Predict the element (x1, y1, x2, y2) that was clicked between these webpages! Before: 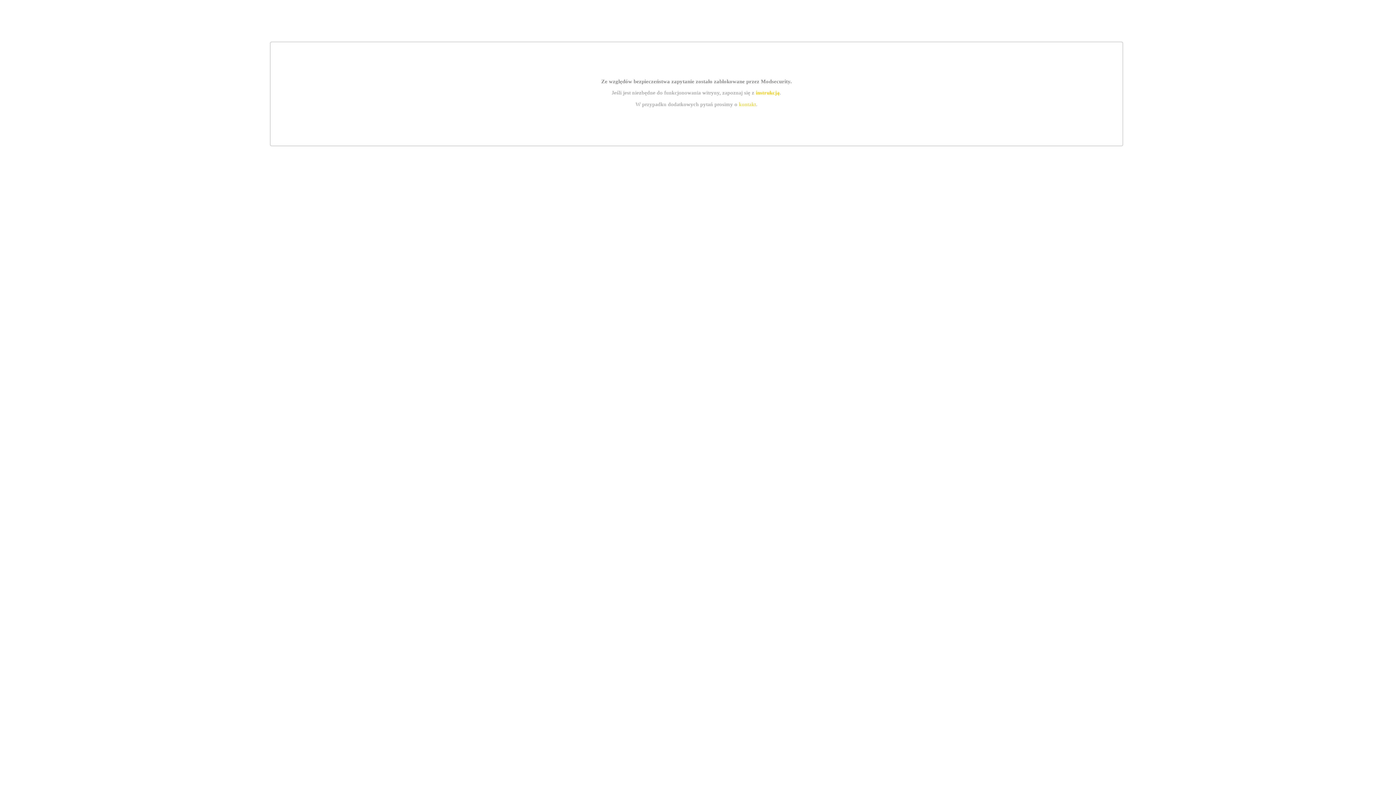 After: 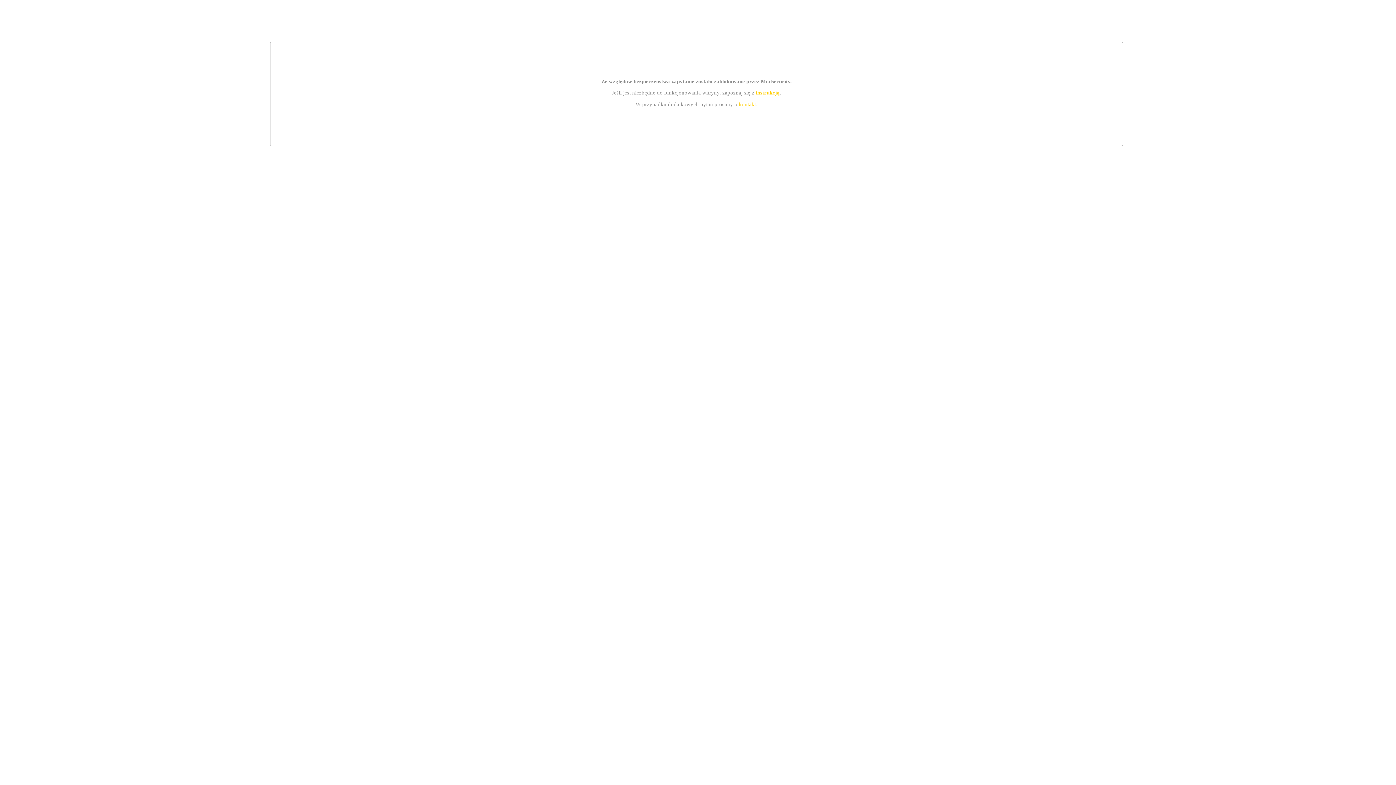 Action: label: instrukcją bbox: (755, 89, 779, 95)